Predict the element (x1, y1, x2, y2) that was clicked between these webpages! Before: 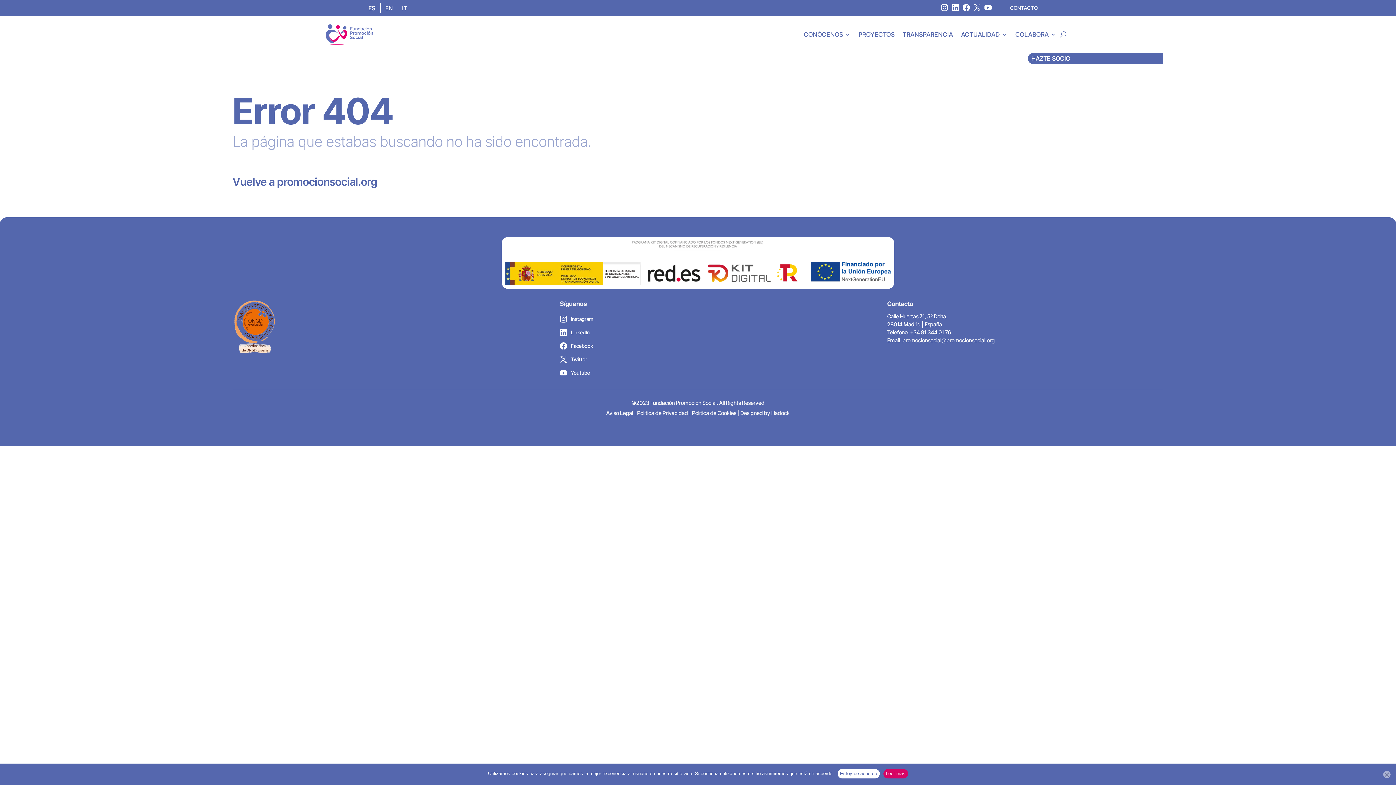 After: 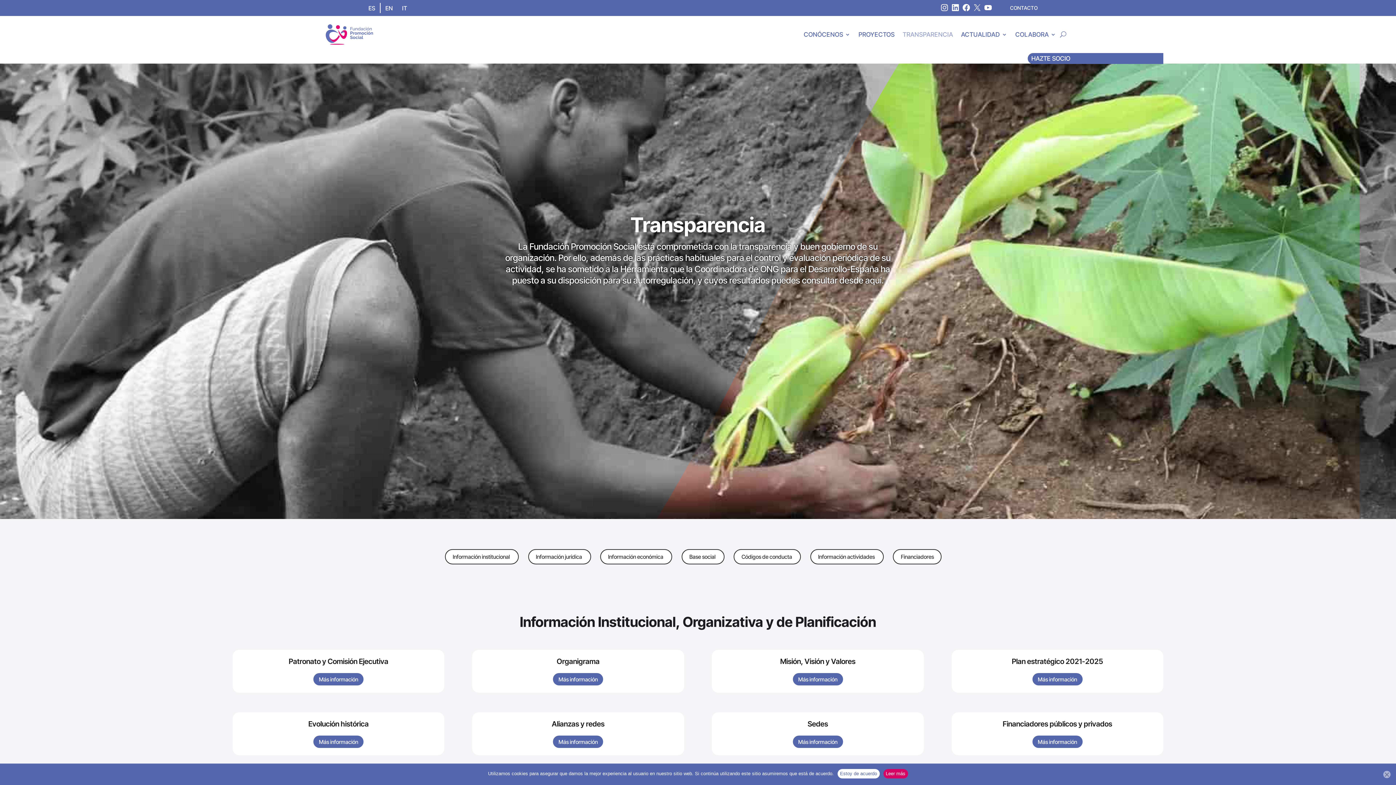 Action: bbox: (902, 19, 953, 49) label: TRANSPARENCIA